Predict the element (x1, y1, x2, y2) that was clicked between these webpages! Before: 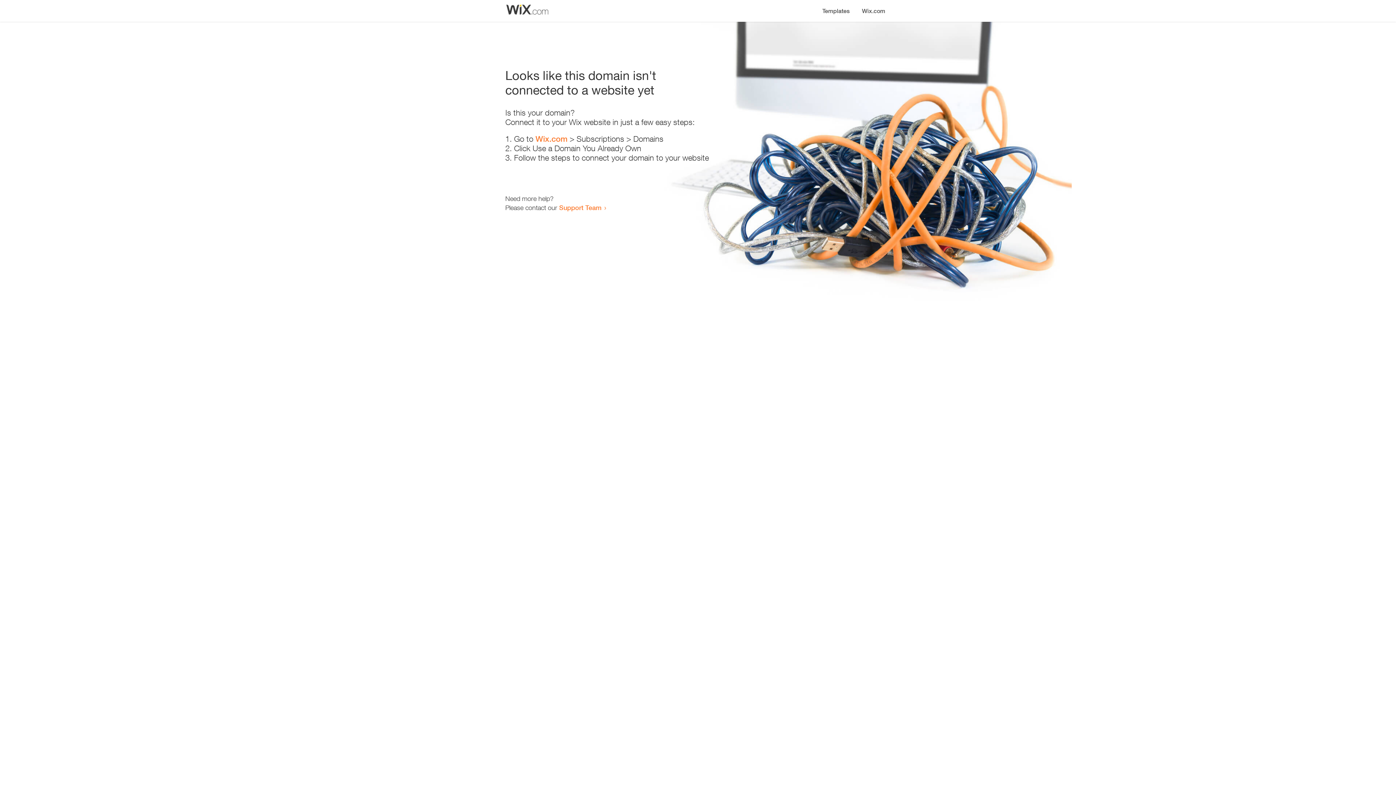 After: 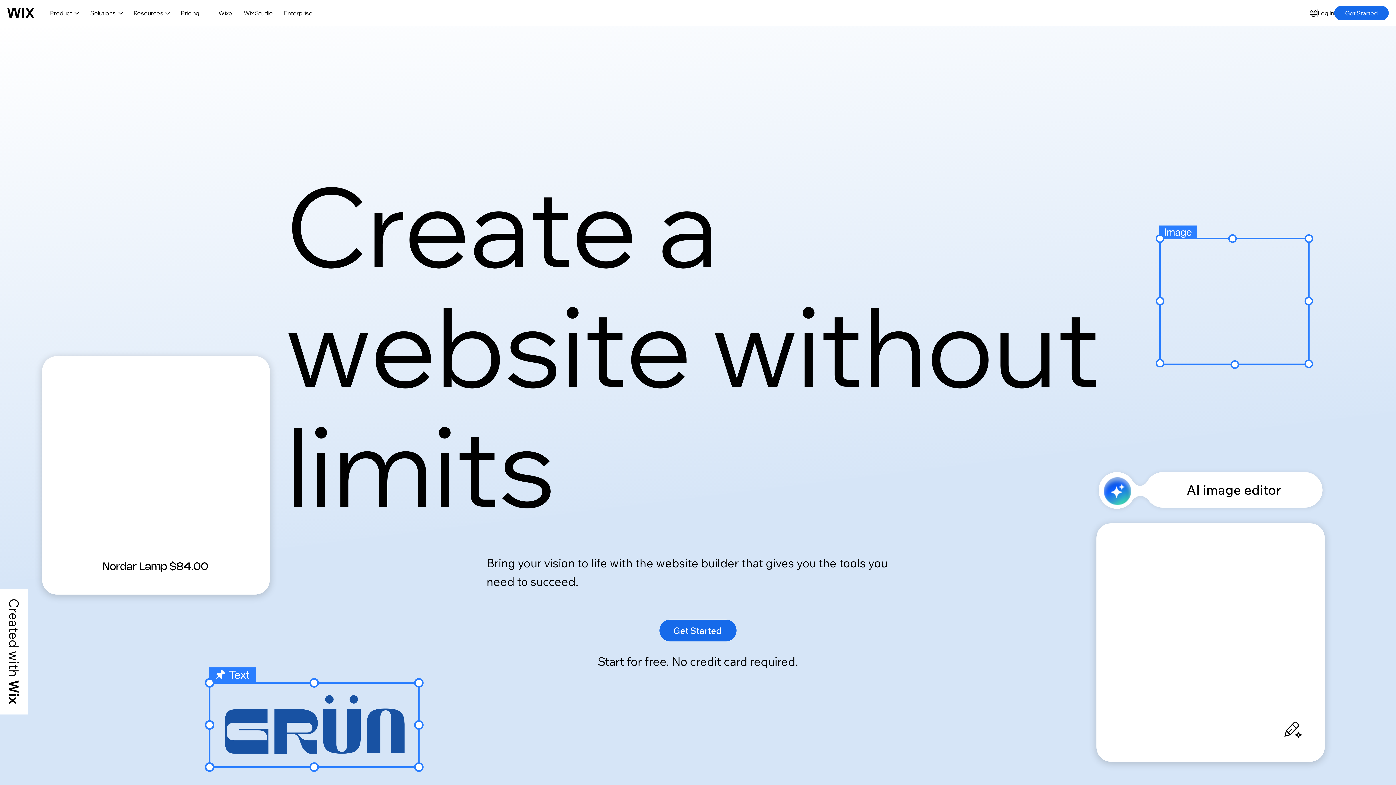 Action: label: Wix.com bbox: (535, 134, 567, 143)